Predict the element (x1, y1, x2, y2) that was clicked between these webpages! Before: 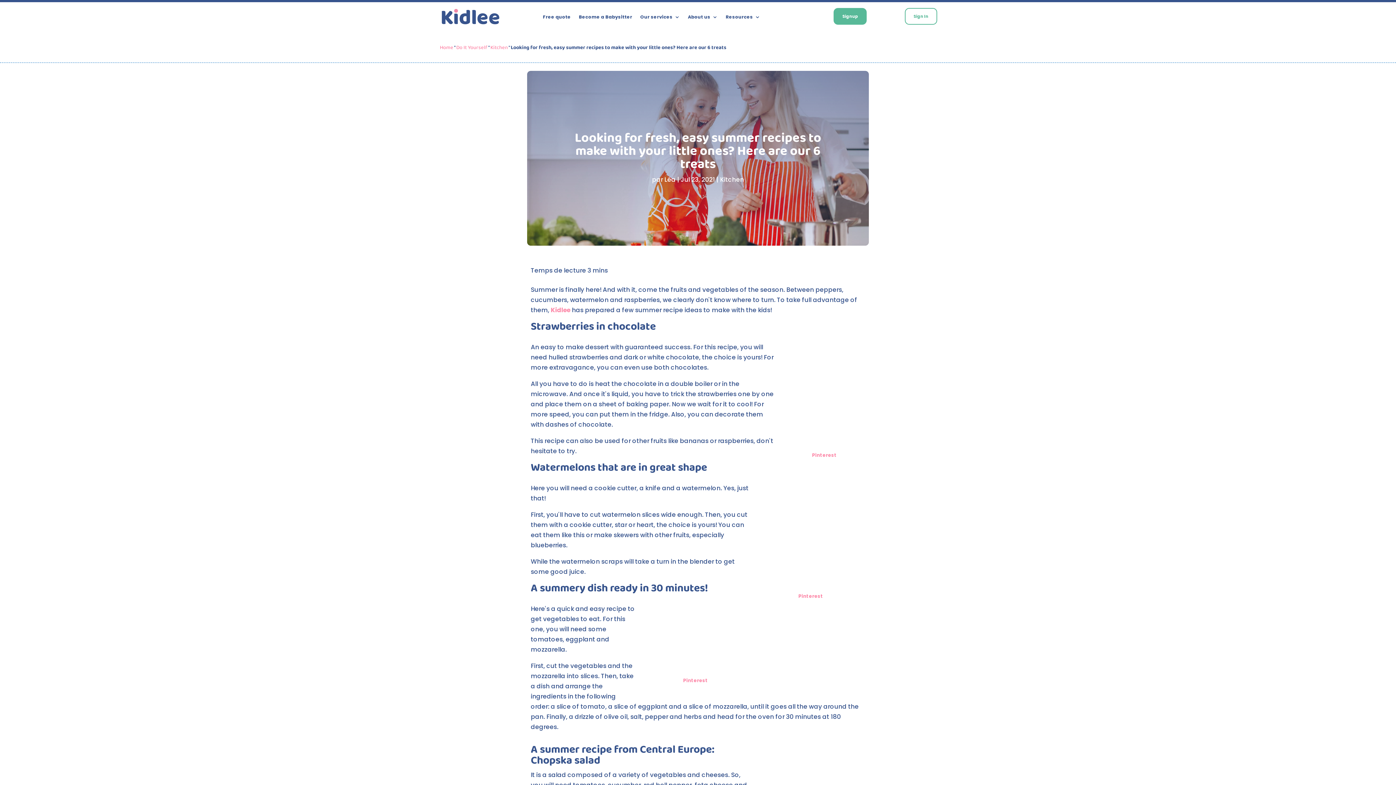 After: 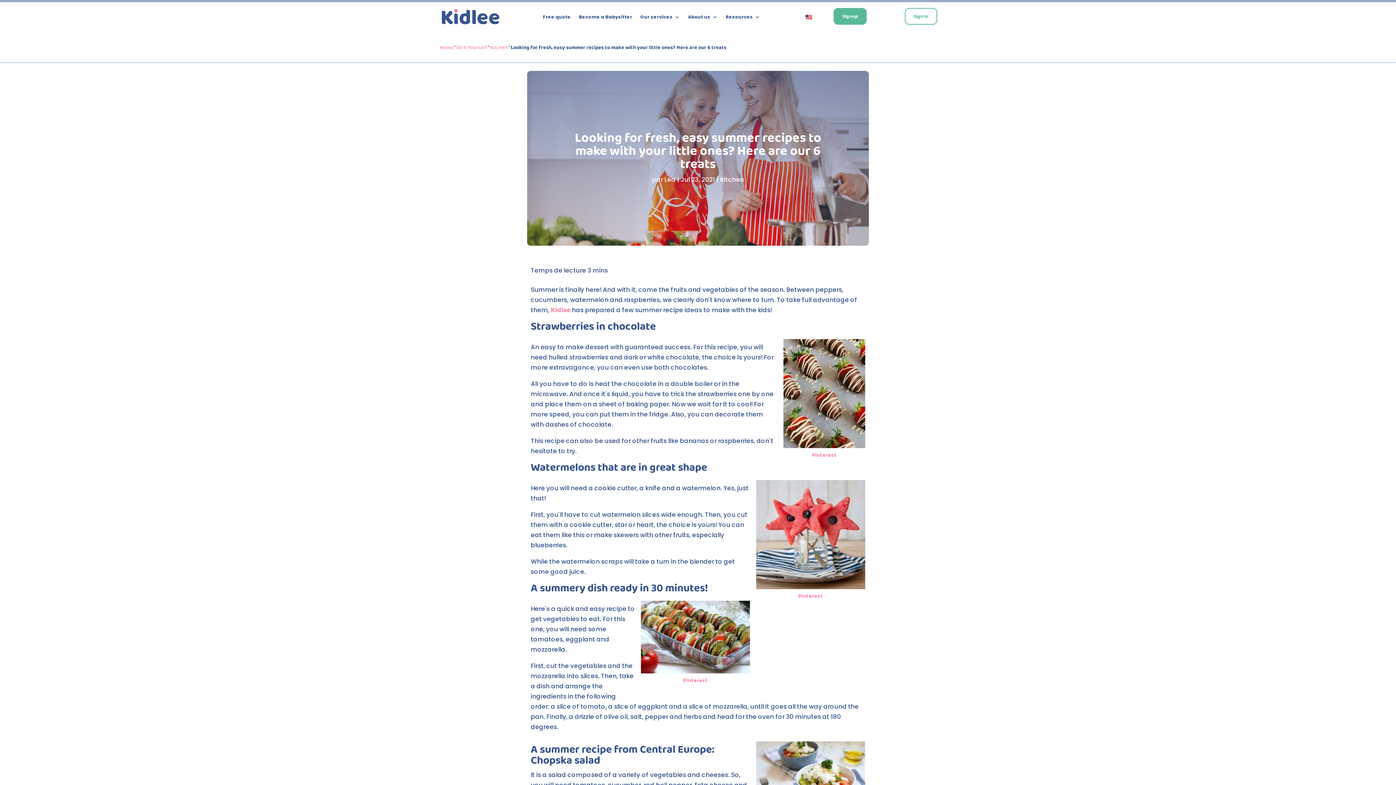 Action: bbox: (683, 677, 708, 684) label: Pinterest